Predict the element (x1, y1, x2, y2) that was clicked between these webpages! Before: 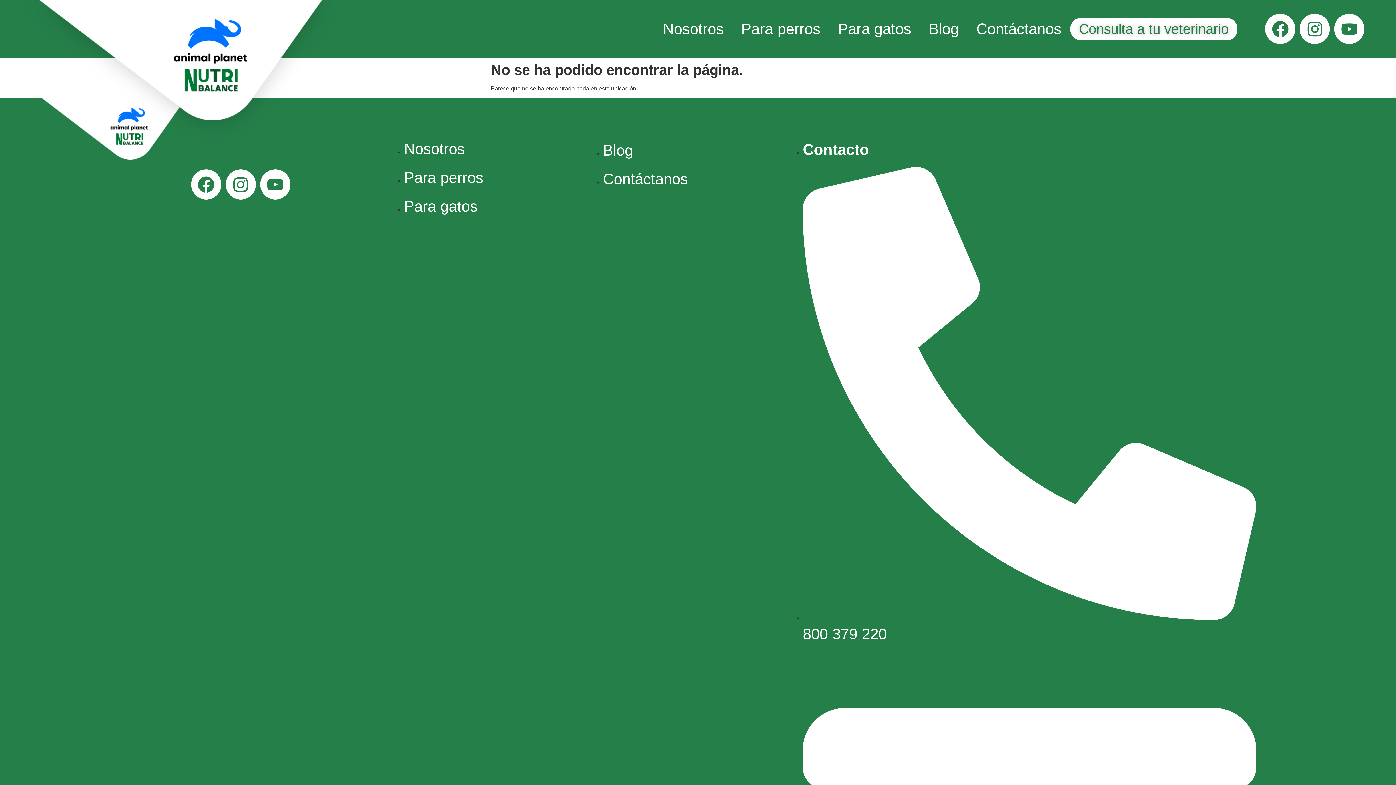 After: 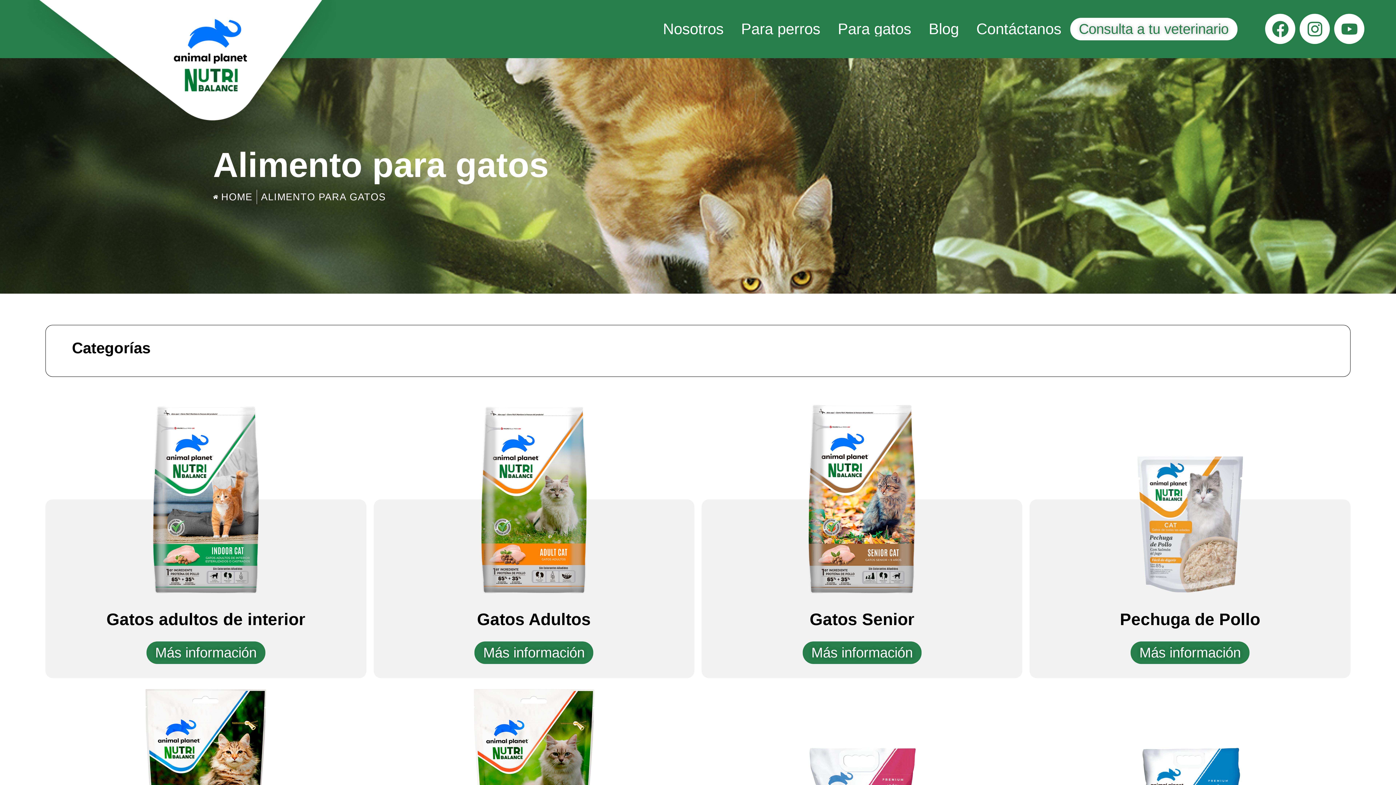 Action: bbox: (829, 20, 920, 37) label: Para gatos